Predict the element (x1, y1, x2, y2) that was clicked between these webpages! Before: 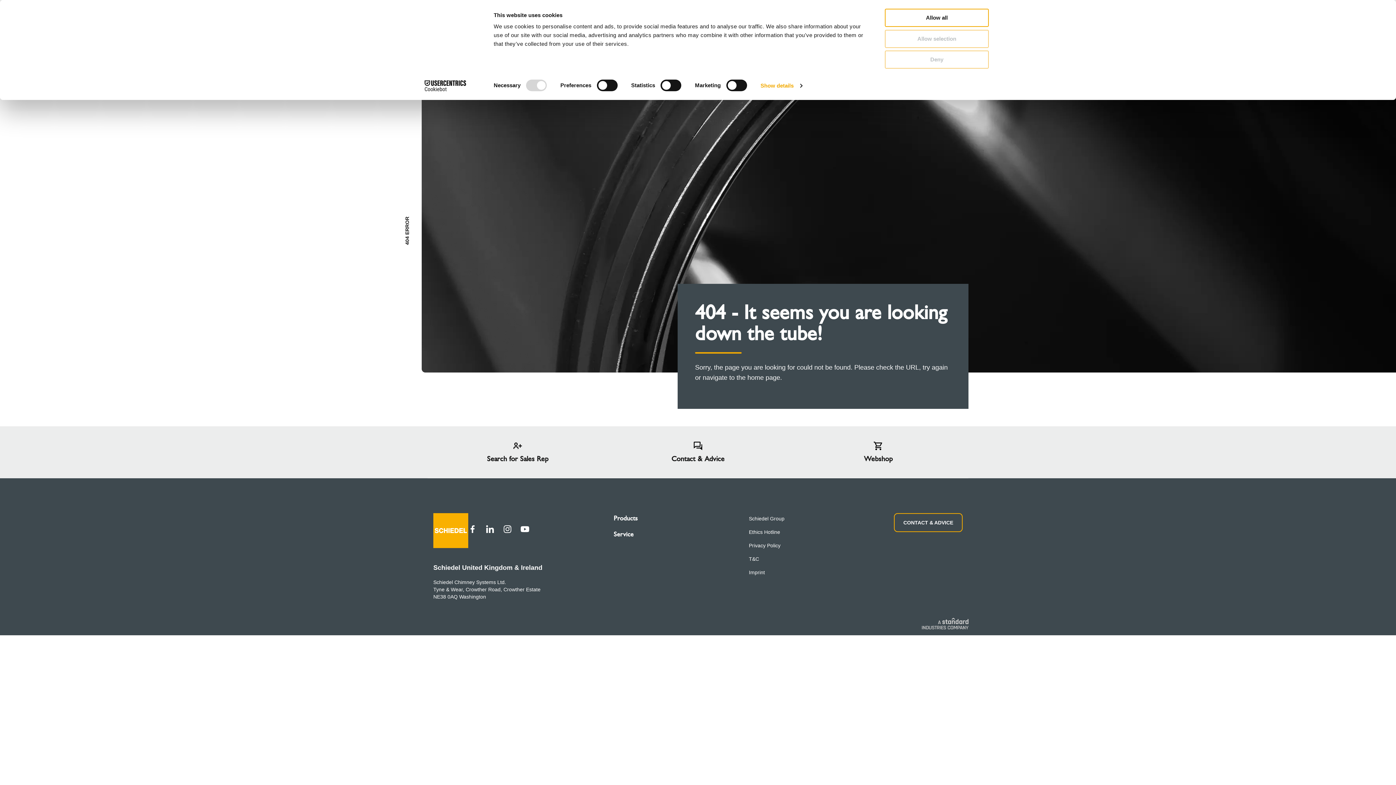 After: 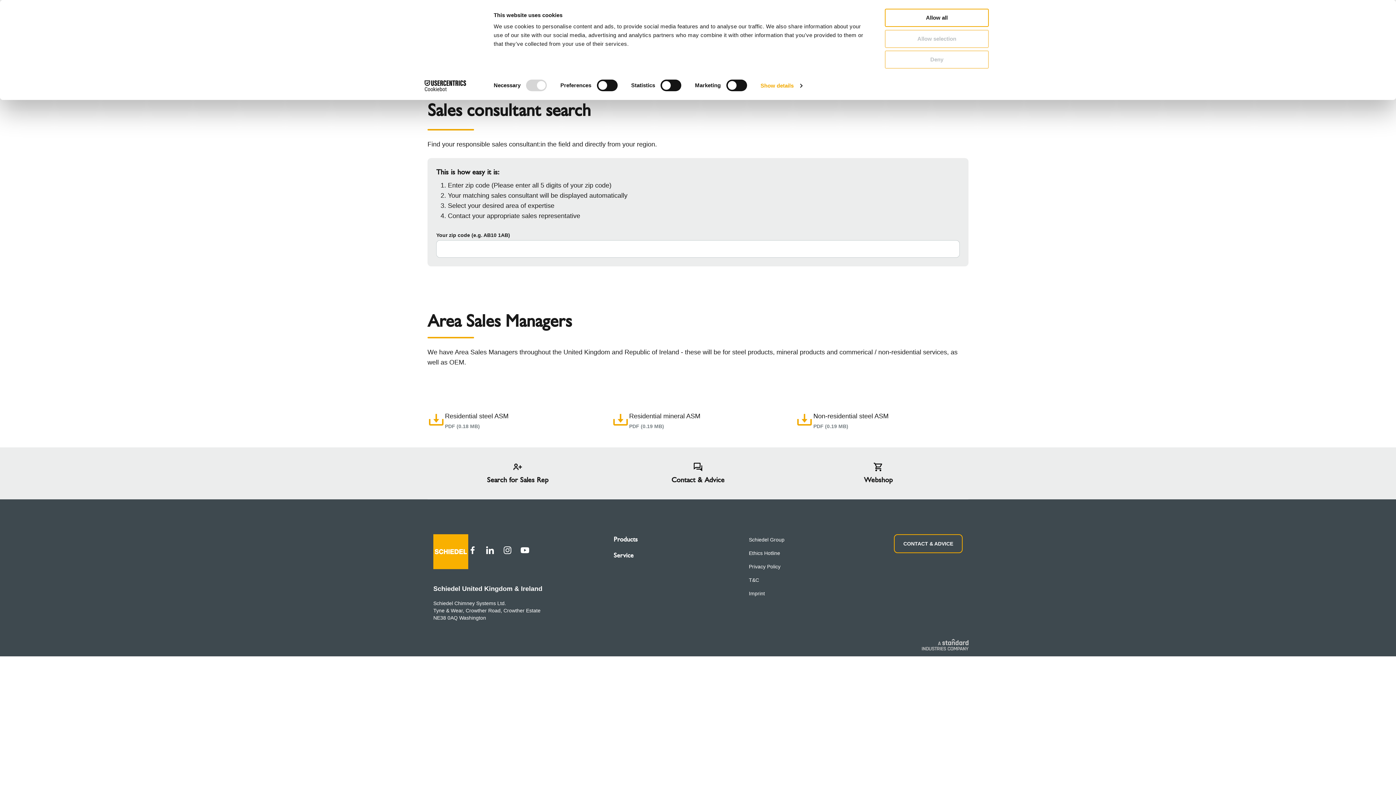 Action: label: Search for Sales Rep bbox: (427, 426, 608, 478)